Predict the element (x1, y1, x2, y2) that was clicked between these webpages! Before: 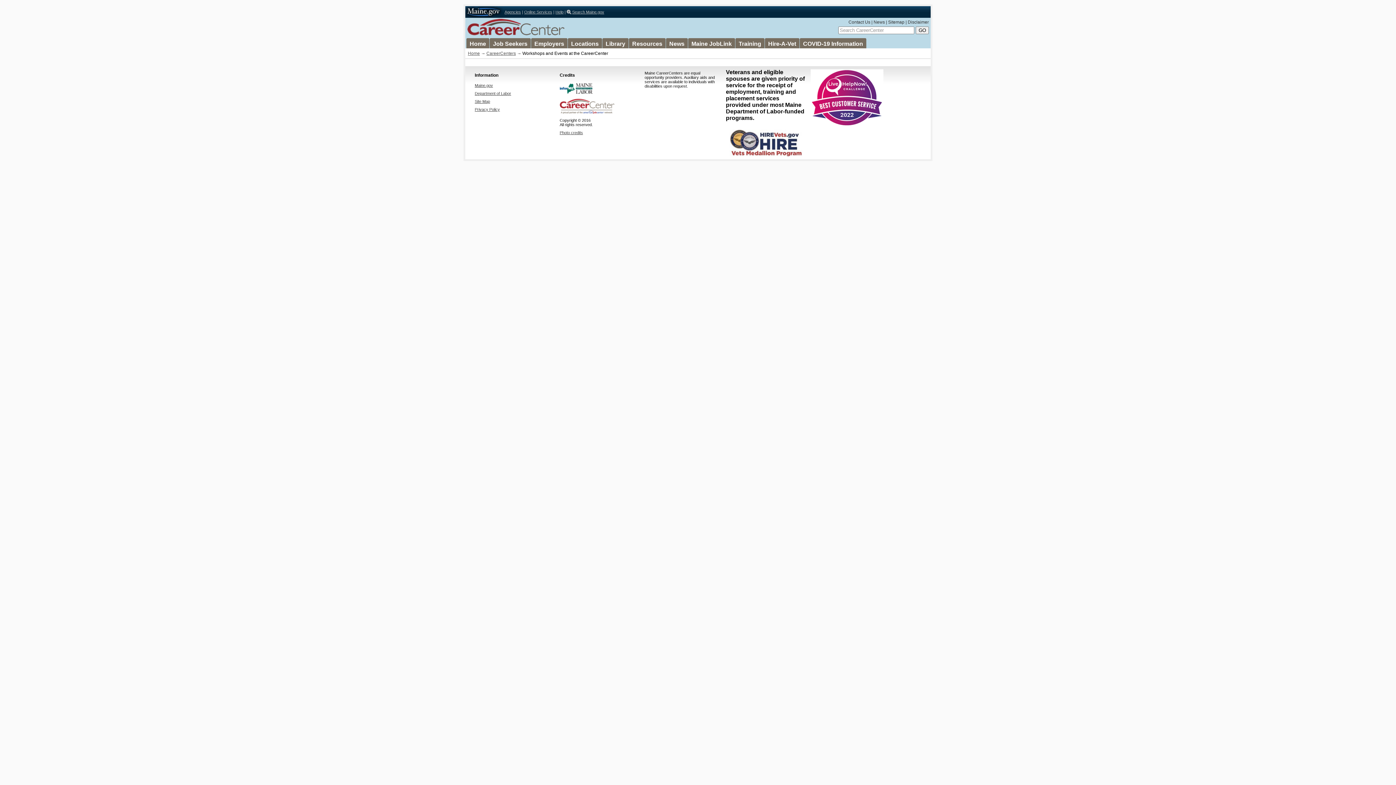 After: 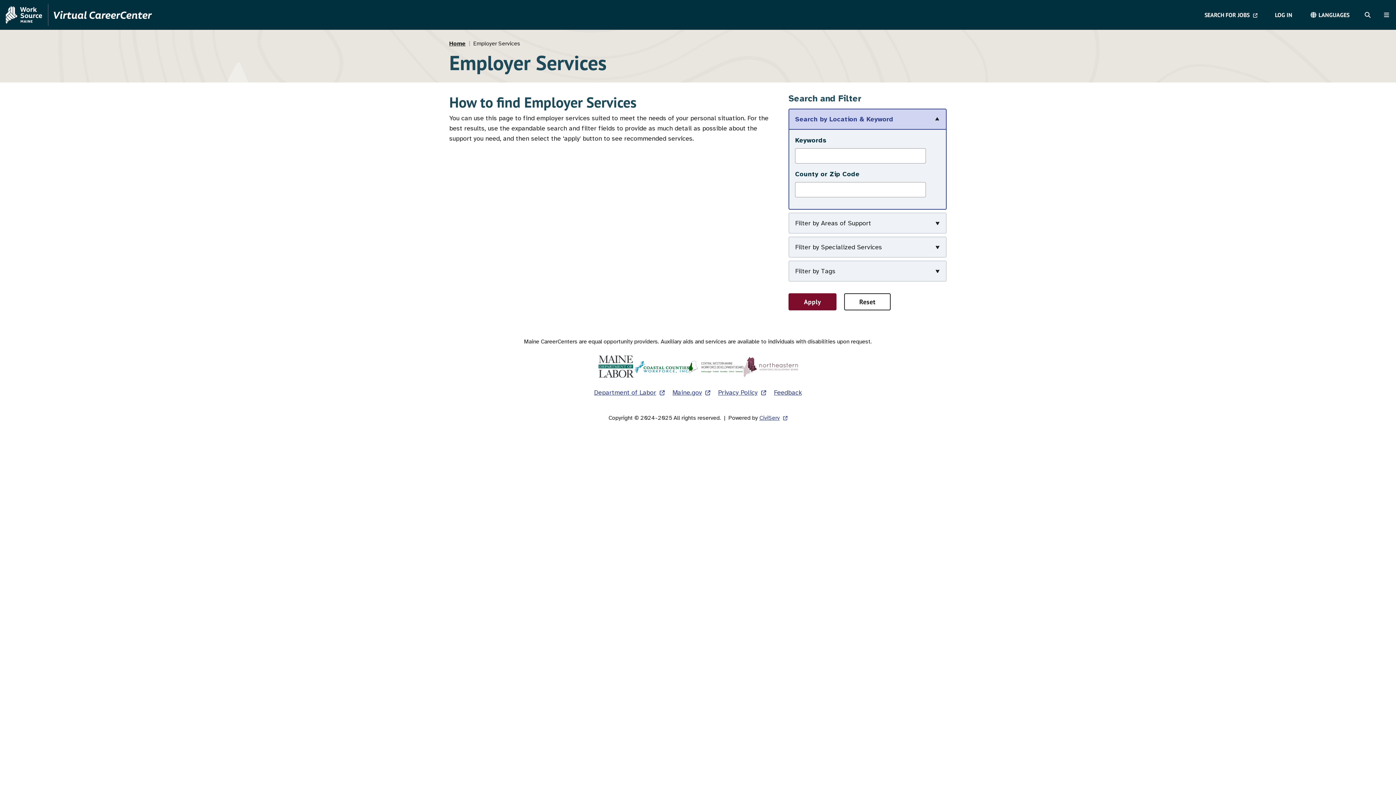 Action: bbox: (531, 38, 567, 48) label: Employers